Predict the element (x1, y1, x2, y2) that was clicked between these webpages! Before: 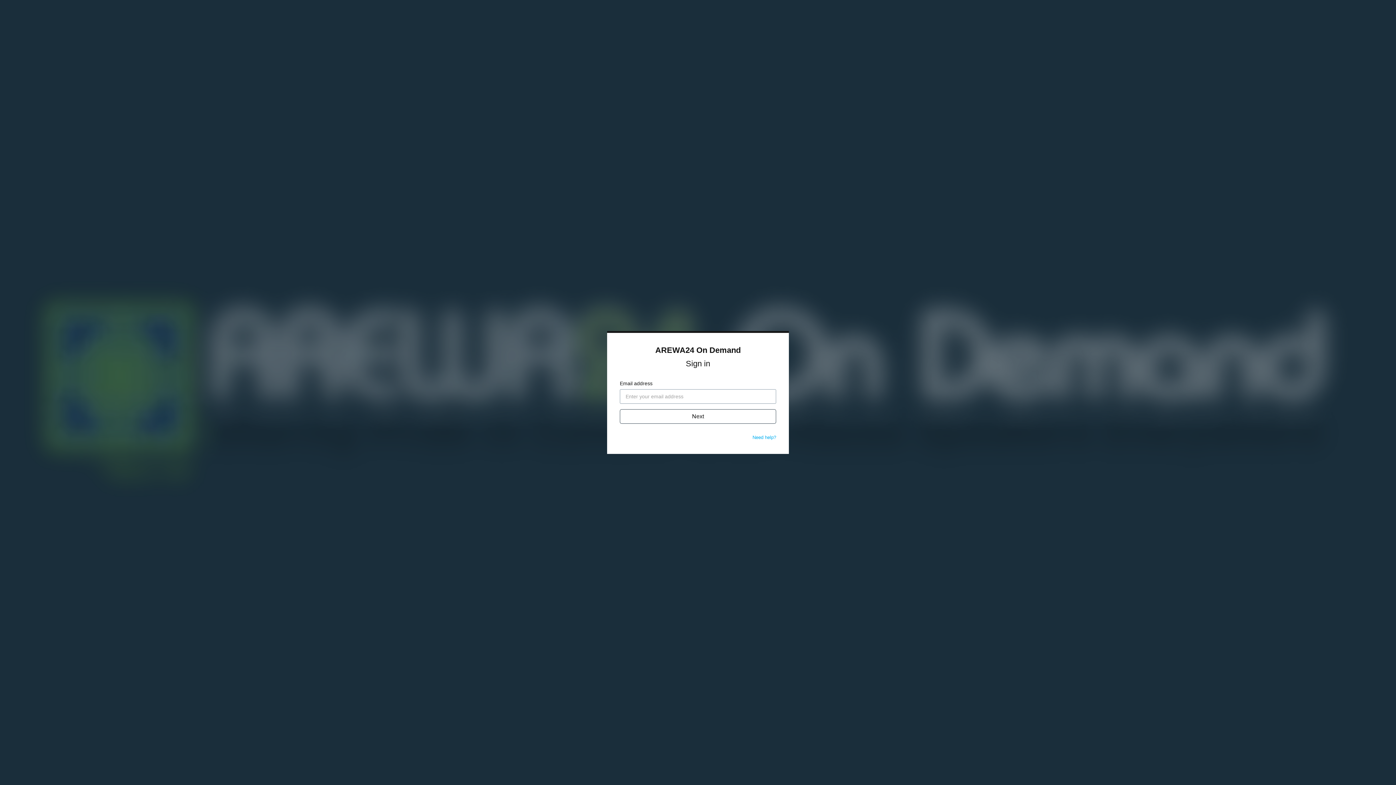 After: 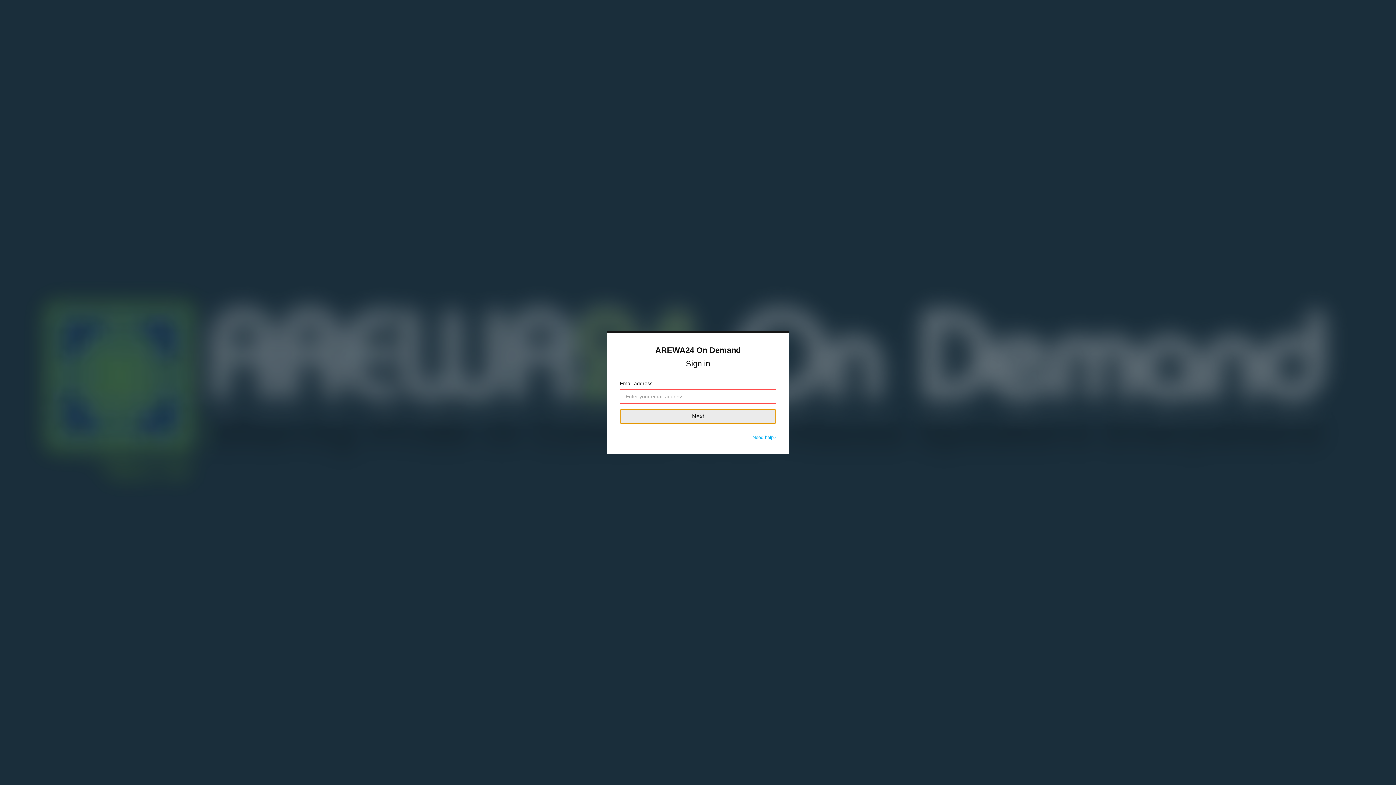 Action: label: Next bbox: (620, 409, 776, 424)